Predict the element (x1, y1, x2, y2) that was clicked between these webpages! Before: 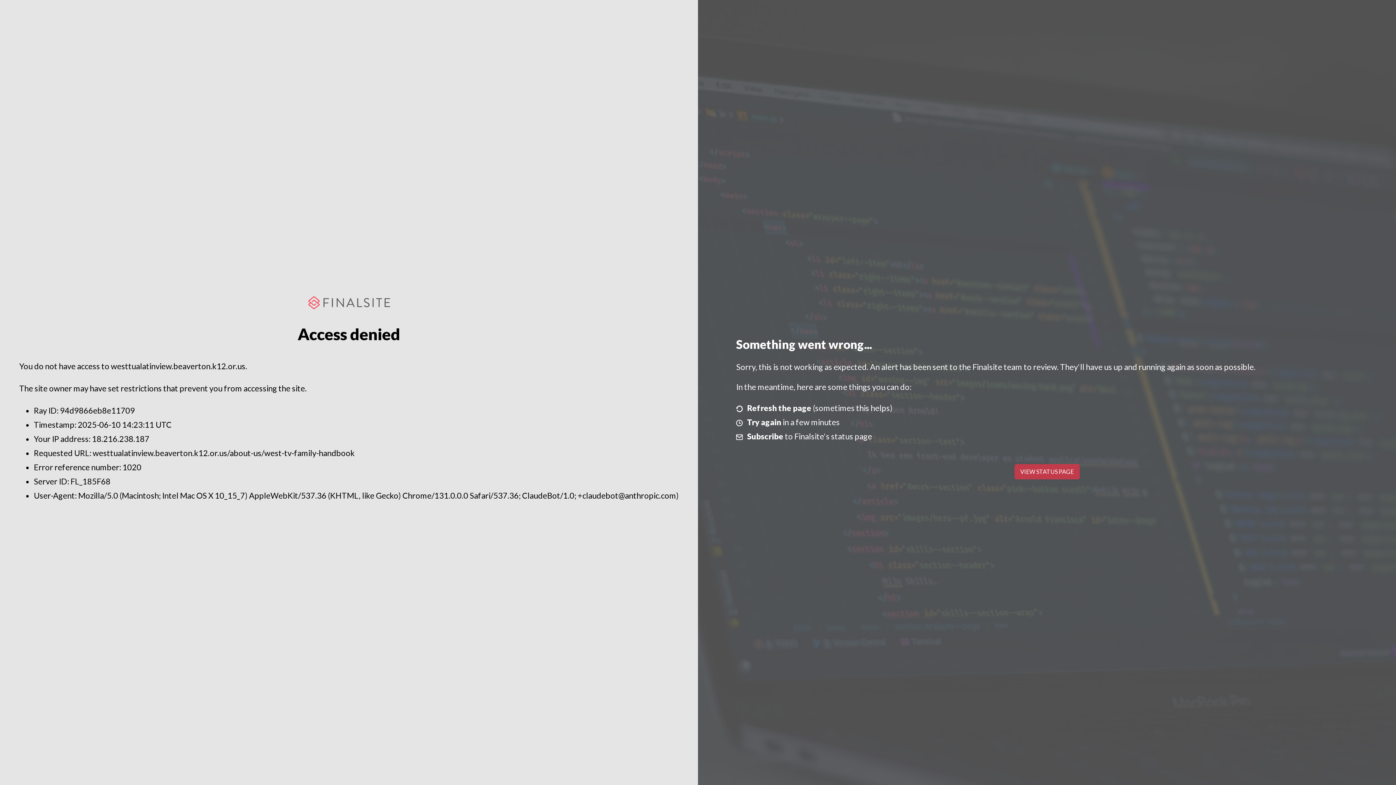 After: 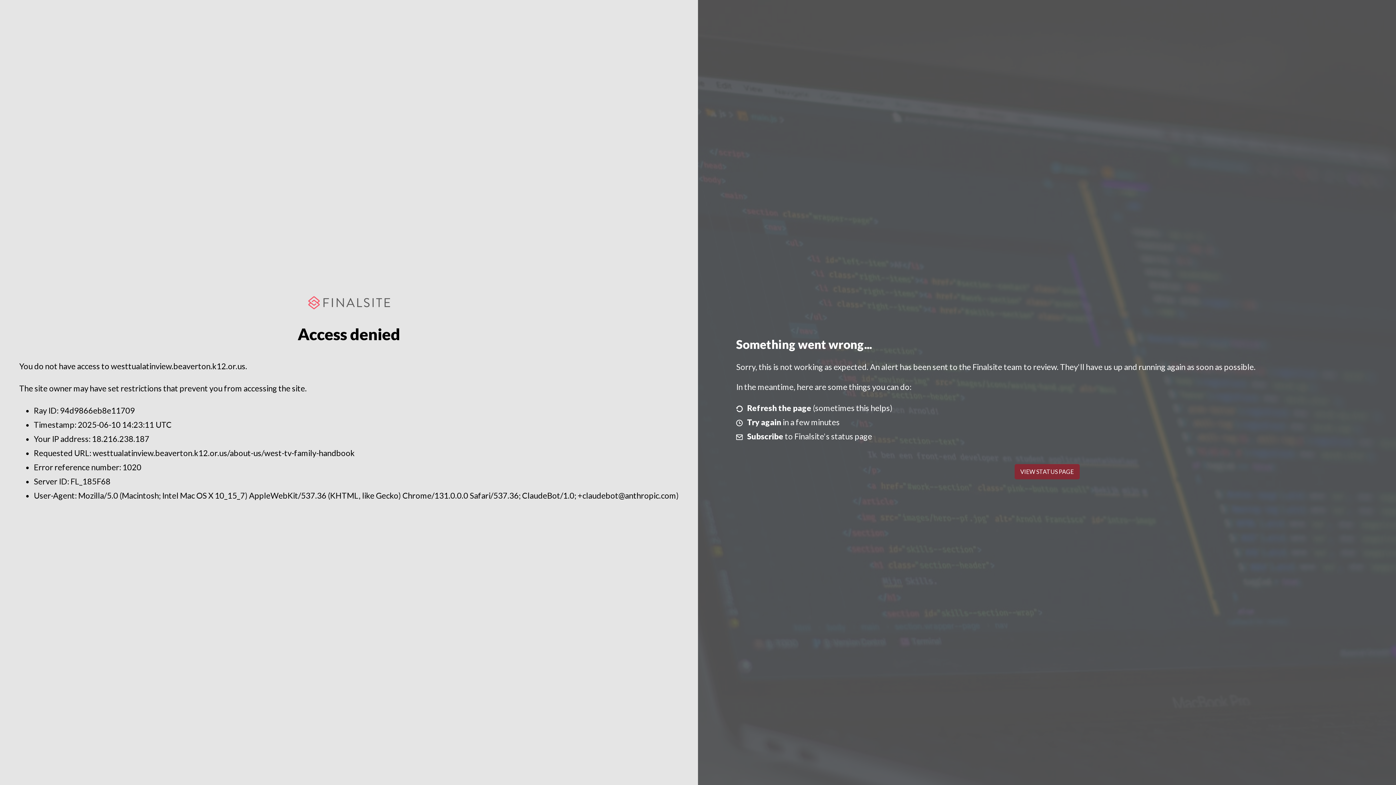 Action: label: VIEW STATUS PAGE bbox: (1014, 464, 1079, 479)